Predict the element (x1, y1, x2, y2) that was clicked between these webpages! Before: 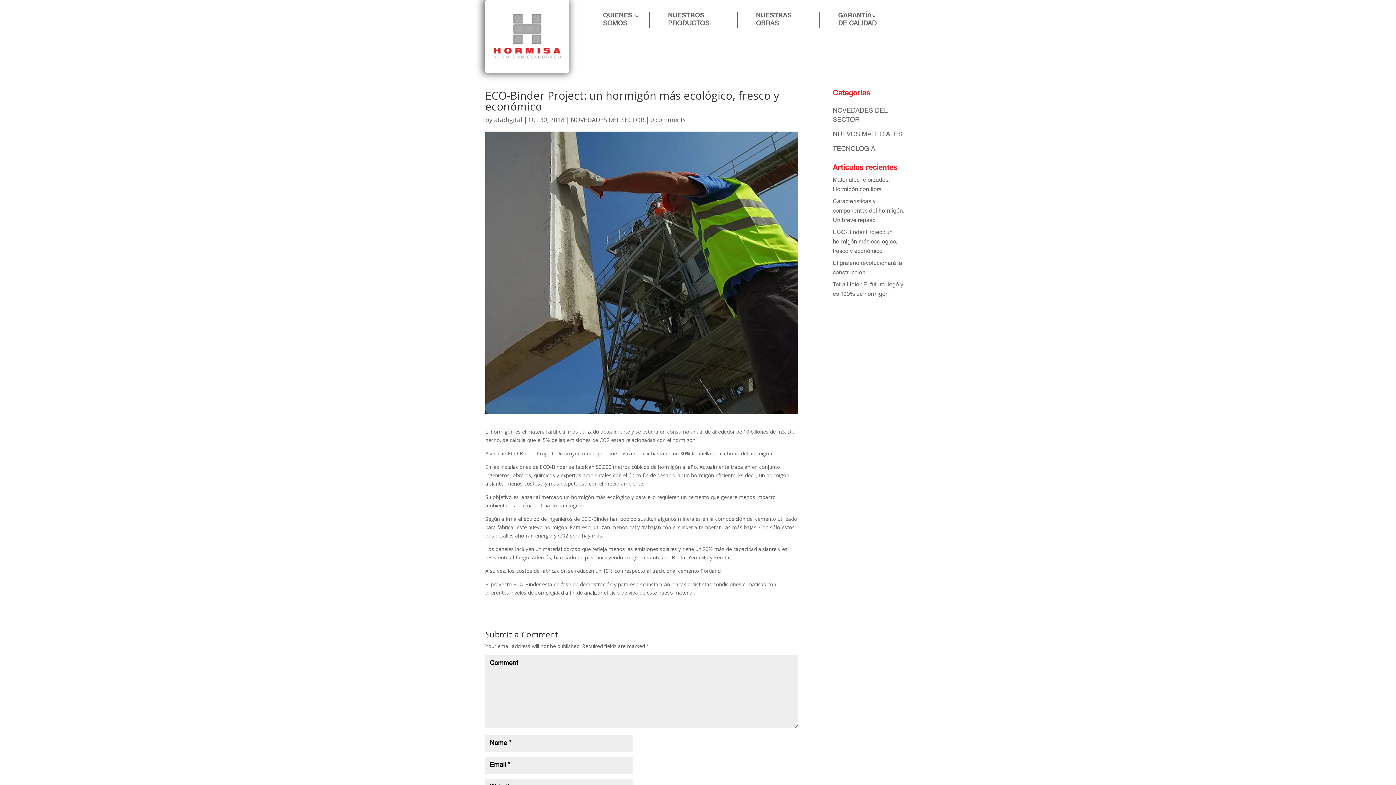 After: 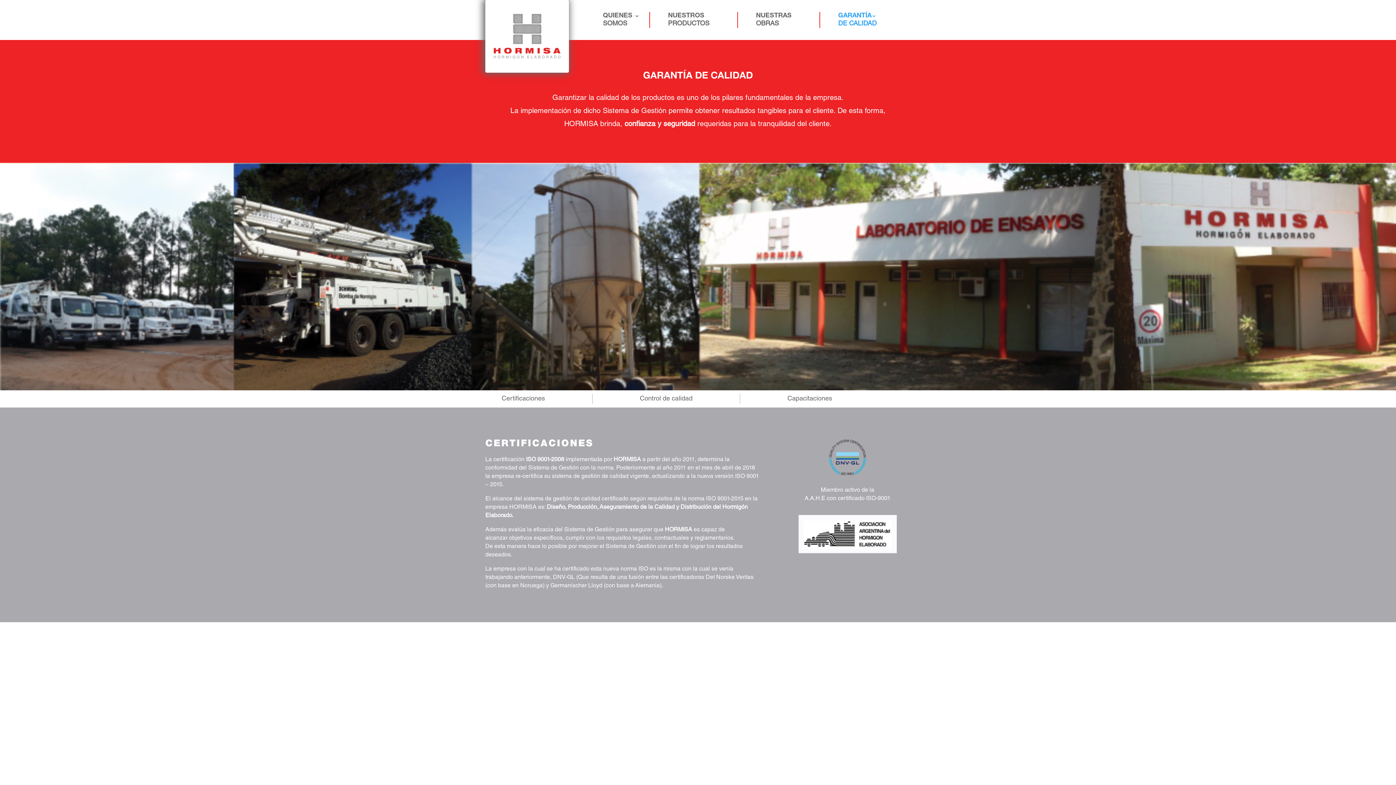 Action: bbox: (819, 12, 876, 28) label: GARANTÍA
DE CALIDAD